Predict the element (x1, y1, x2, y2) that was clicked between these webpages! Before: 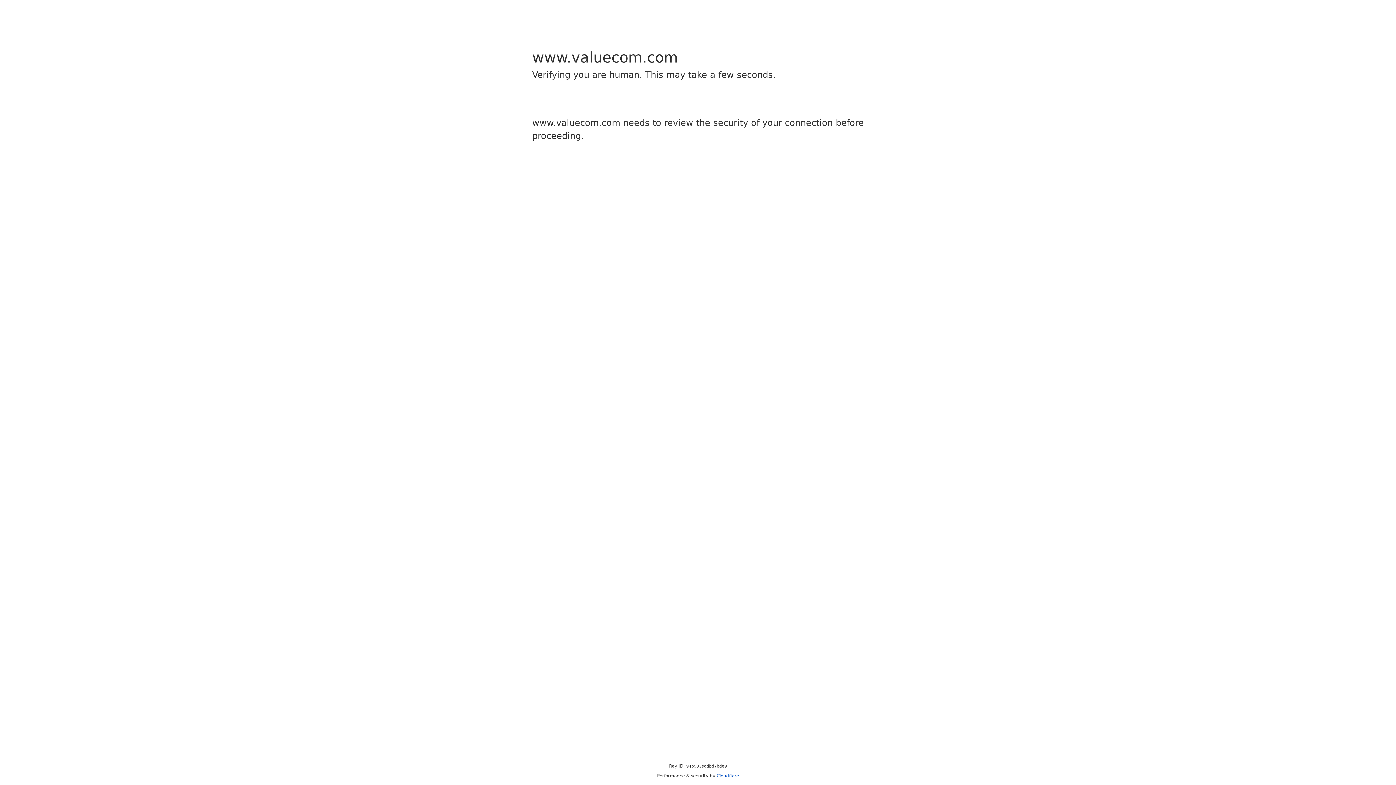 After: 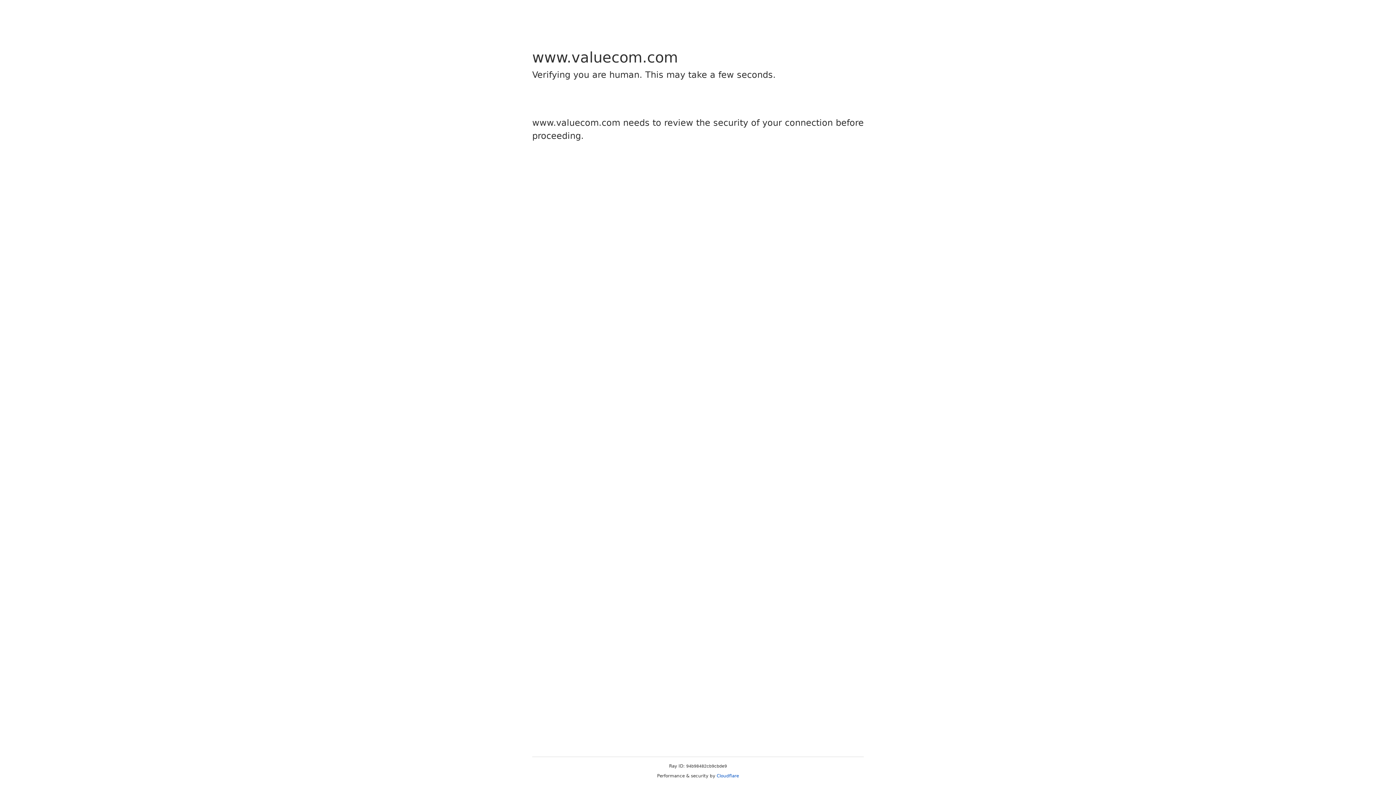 Action: label: Cloudflare bbox: (716, 773, 739, 778)